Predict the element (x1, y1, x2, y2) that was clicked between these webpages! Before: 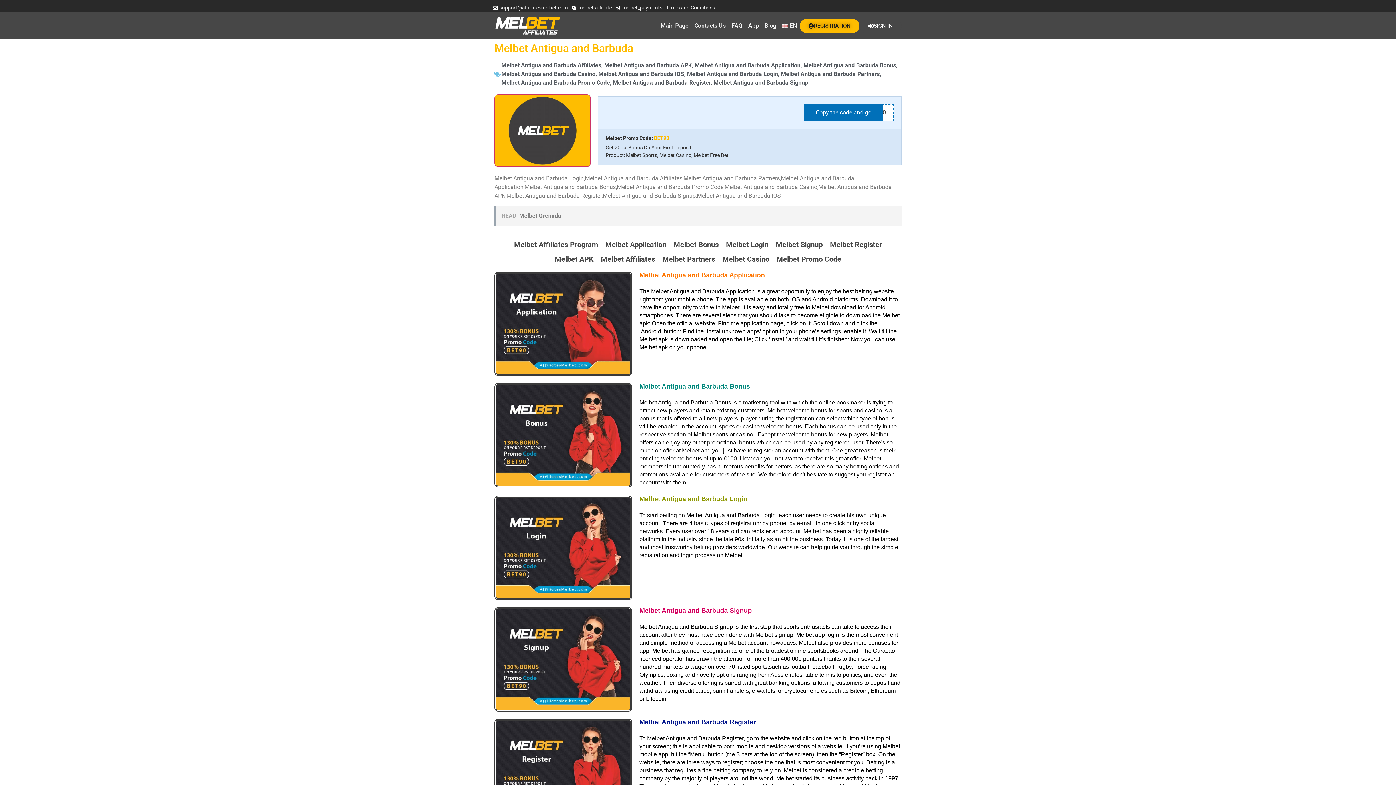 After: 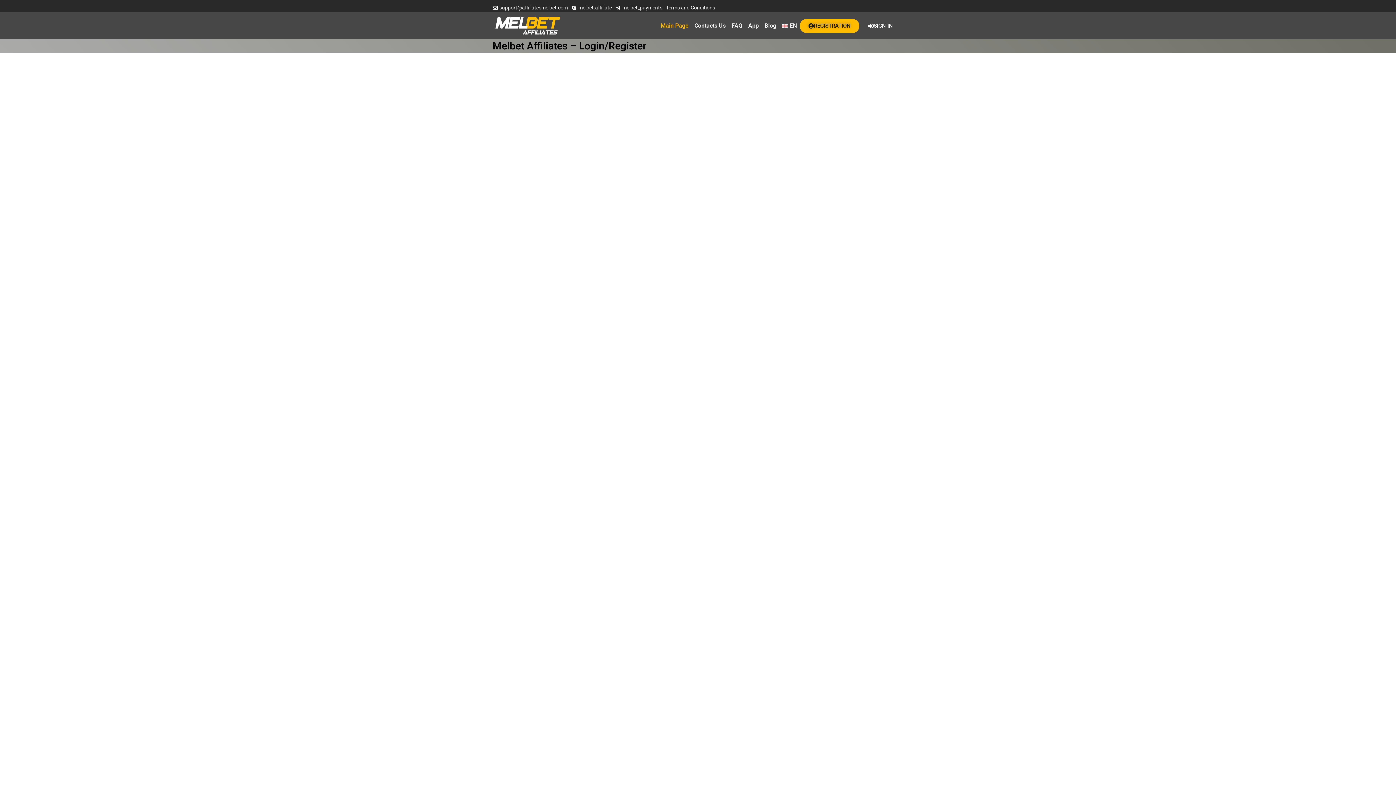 Action: bbox: (514, 240, 598, 248) label: Melbet Affiliates Program